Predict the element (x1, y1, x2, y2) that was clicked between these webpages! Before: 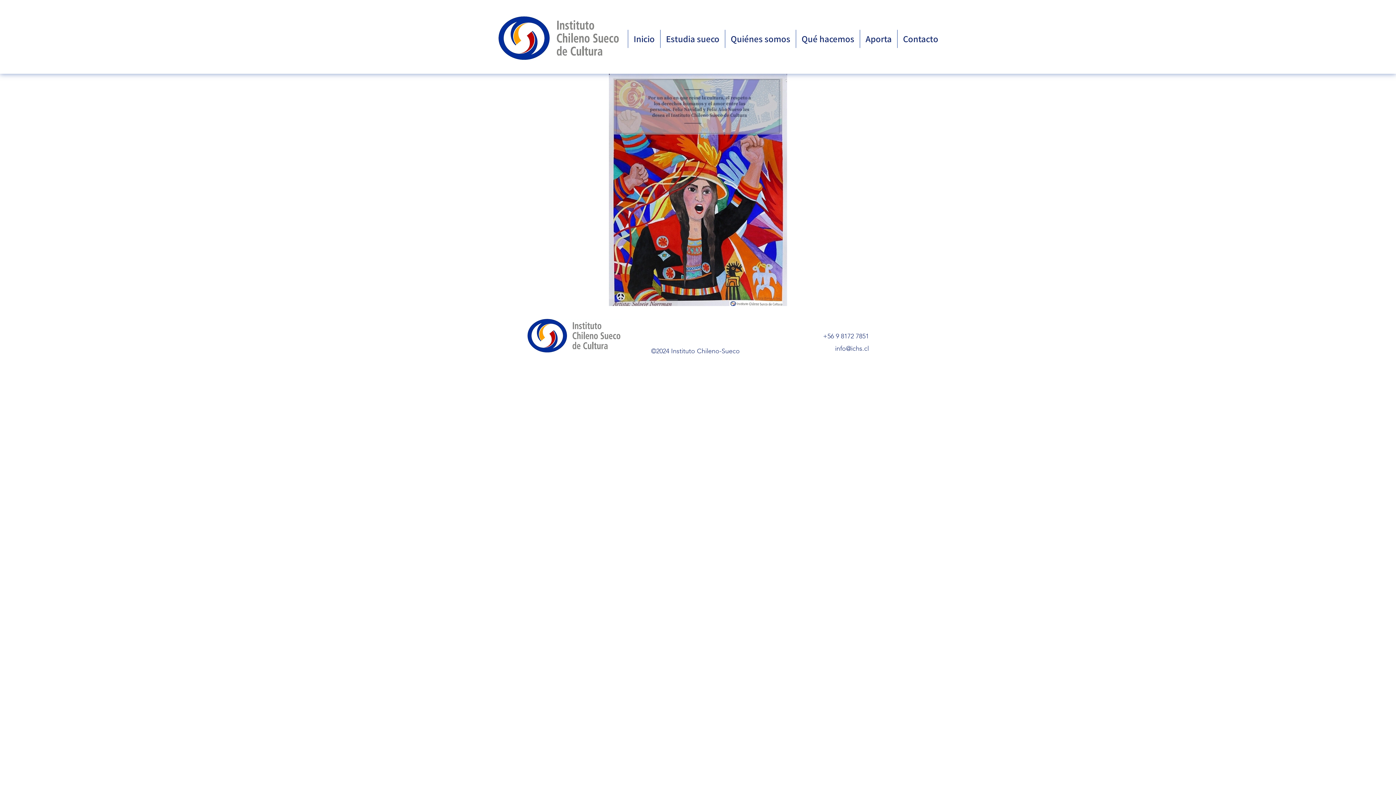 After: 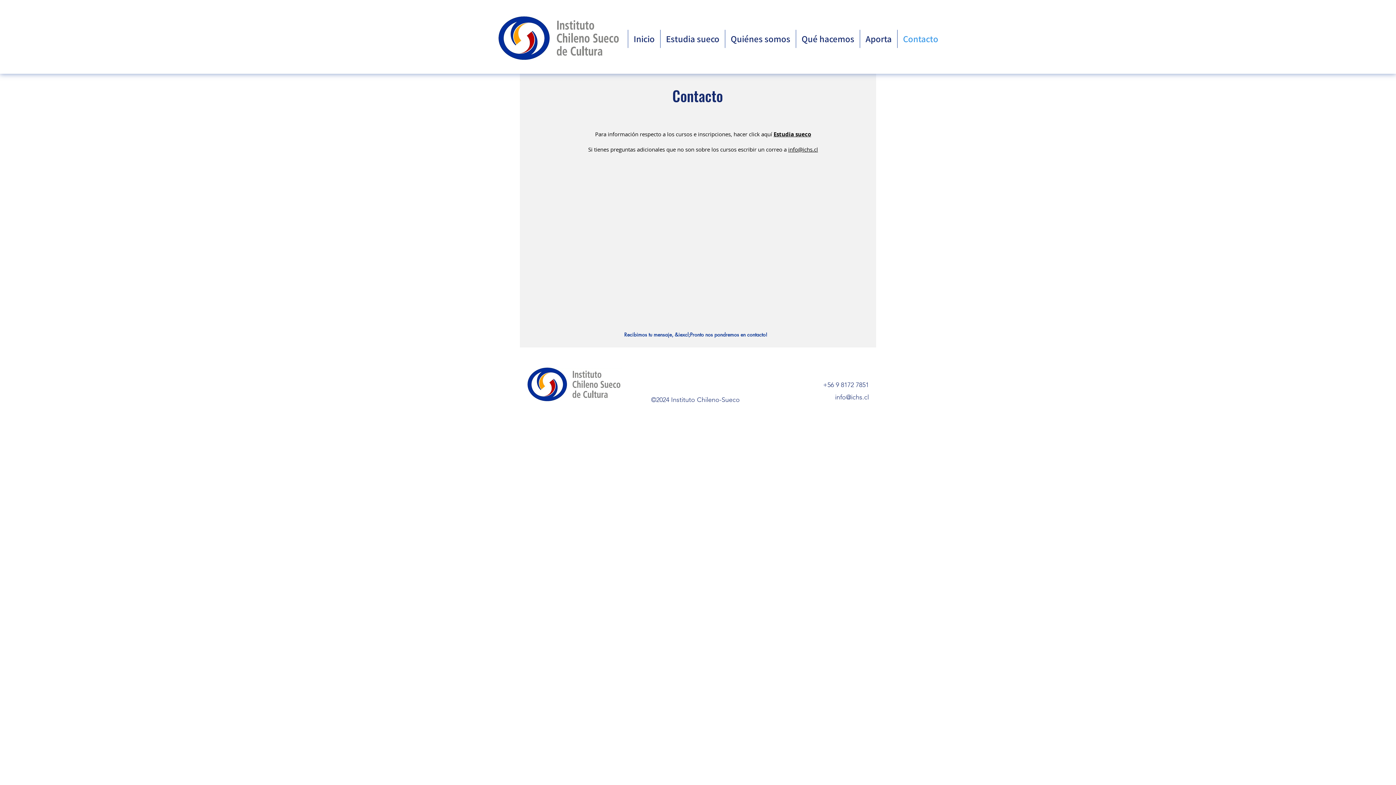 Action: bbox: (897, 29, 944, 48) label: Contacto